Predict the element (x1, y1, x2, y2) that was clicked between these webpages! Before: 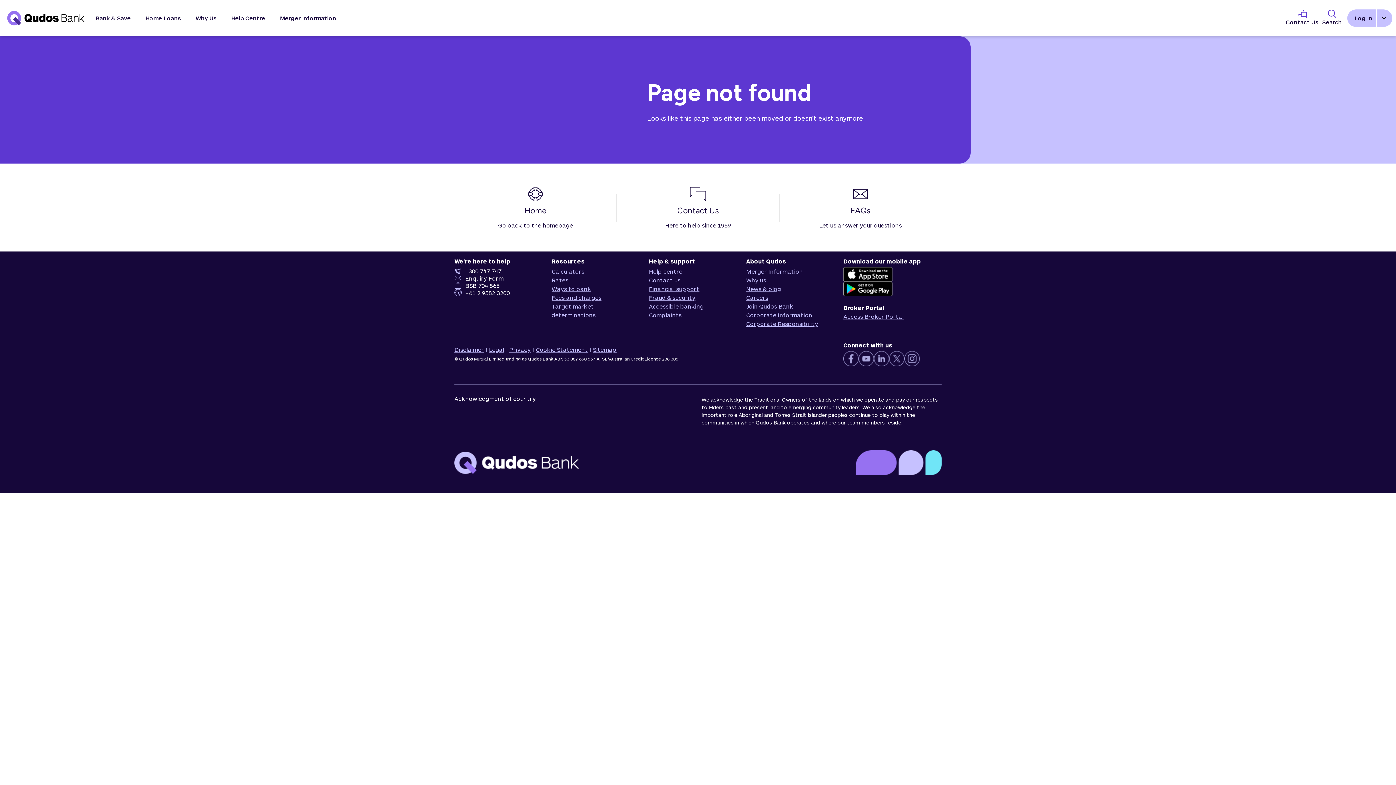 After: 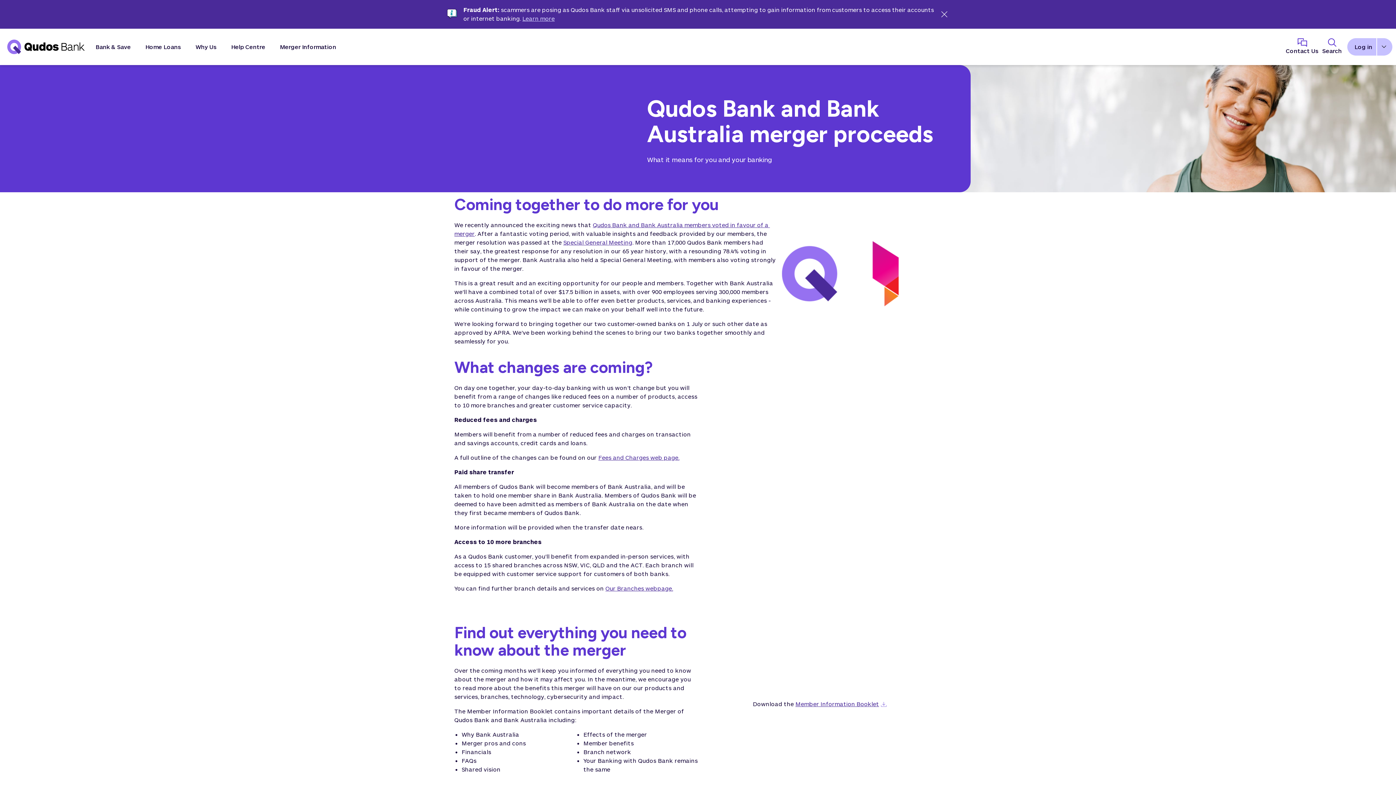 Action: label: Merger Information bbox: (746, 267, 803, 276)